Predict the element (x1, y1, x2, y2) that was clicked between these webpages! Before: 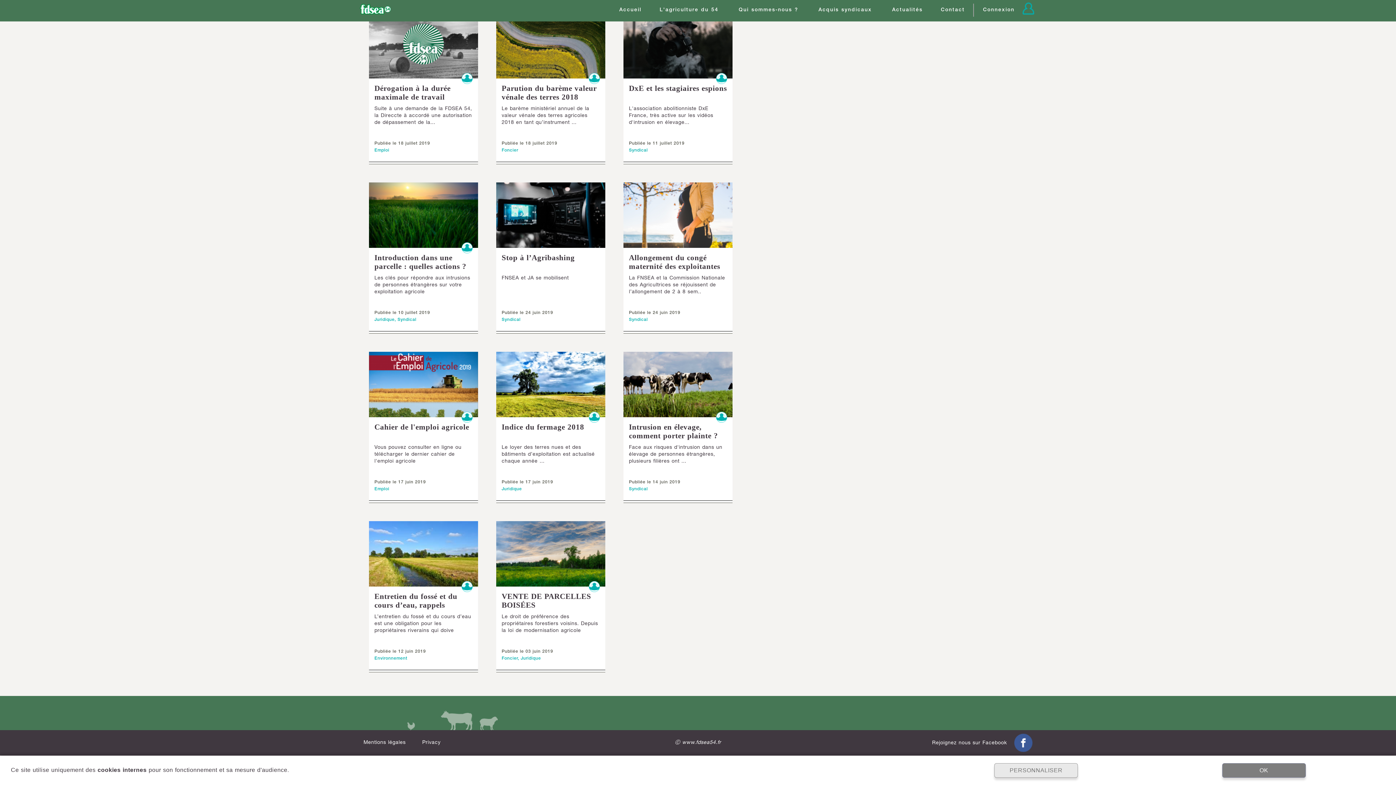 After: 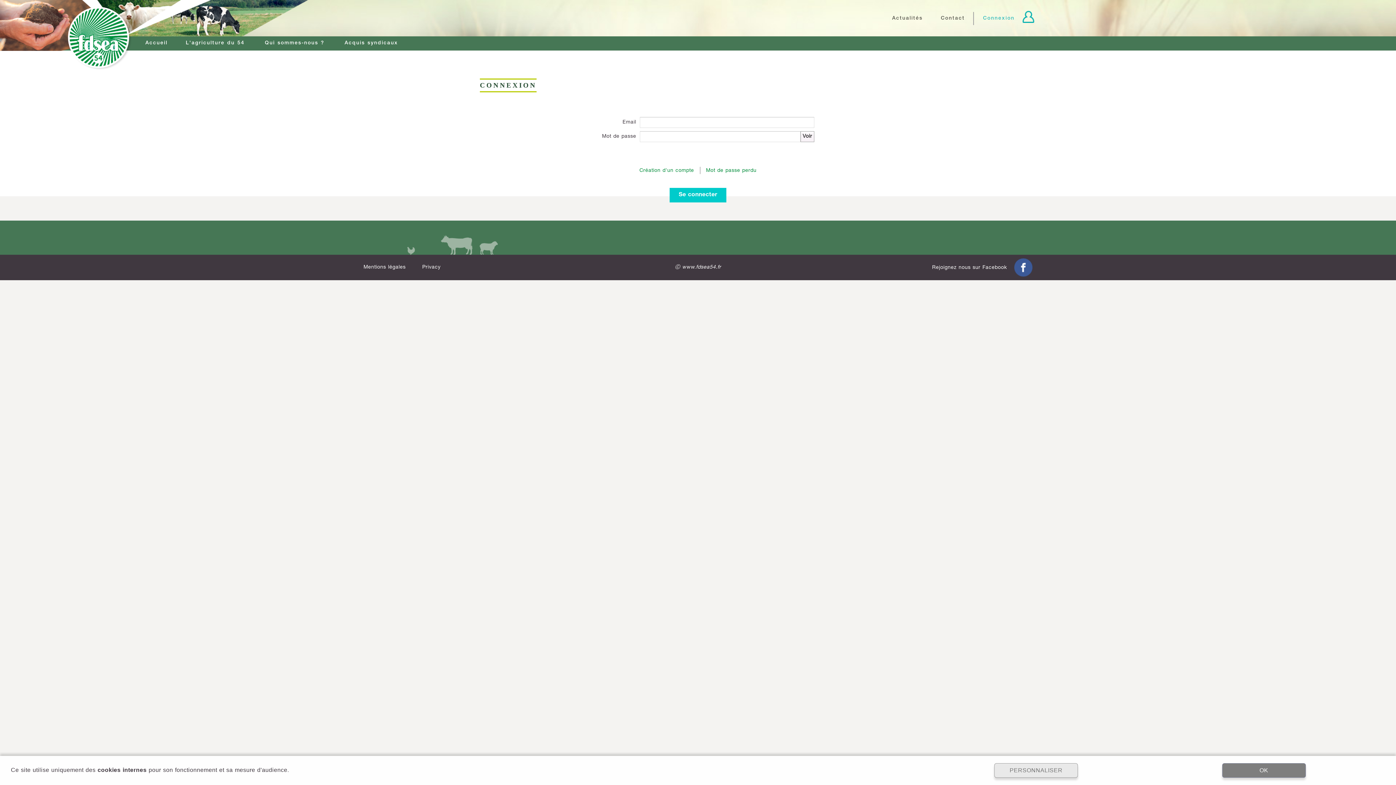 Action: label: Connexion  bbox: (974, 0, 1043, 20)